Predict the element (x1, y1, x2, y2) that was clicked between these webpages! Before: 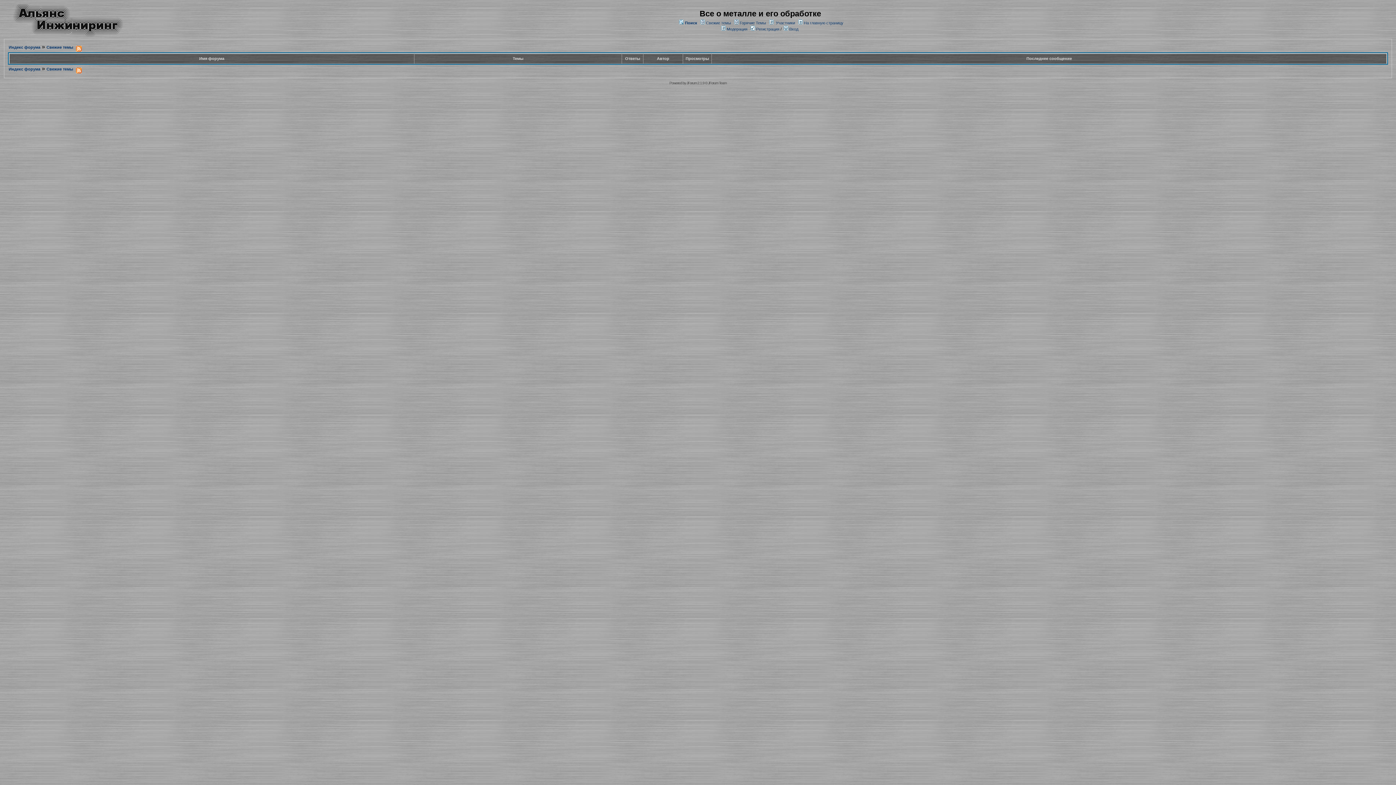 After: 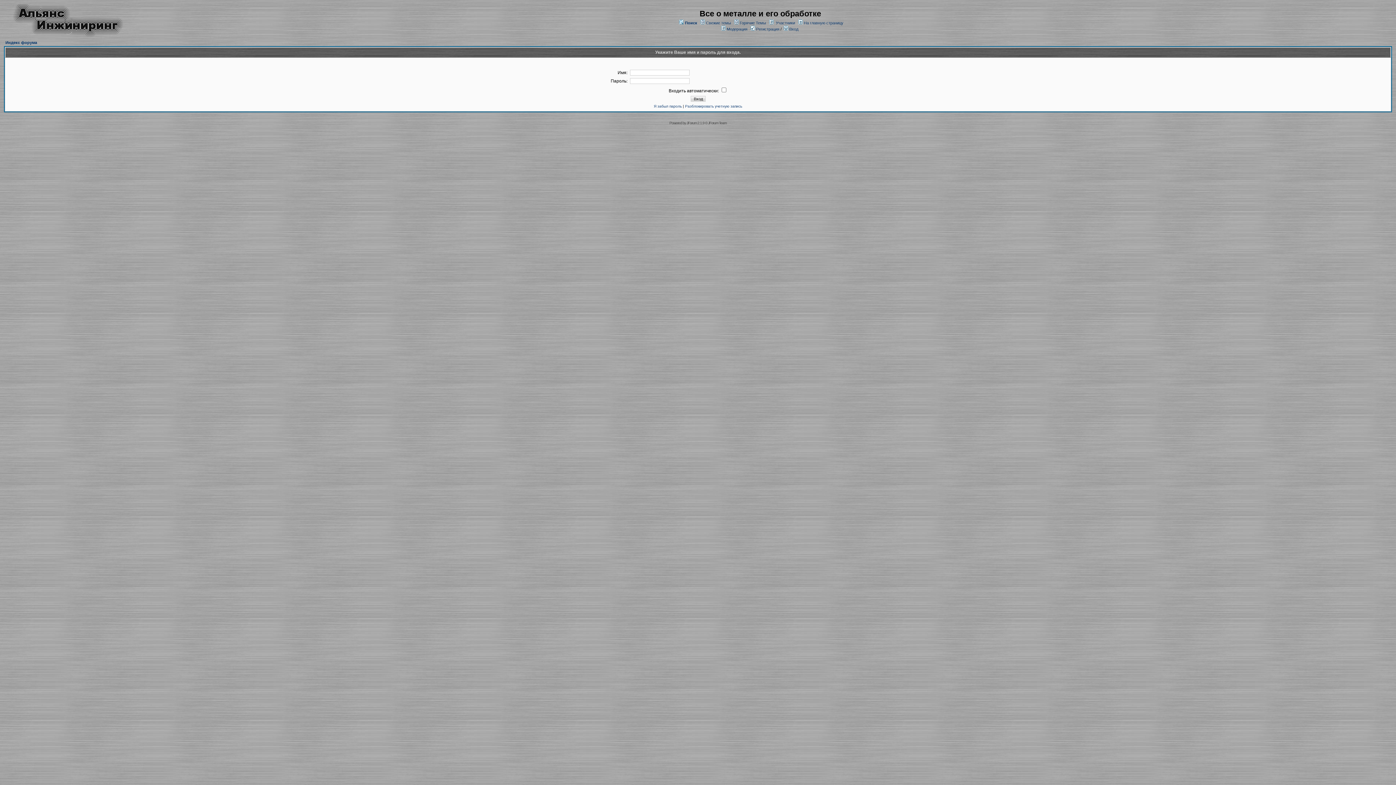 Action: label:  Вход bbox: (784, 26, 798, 31)